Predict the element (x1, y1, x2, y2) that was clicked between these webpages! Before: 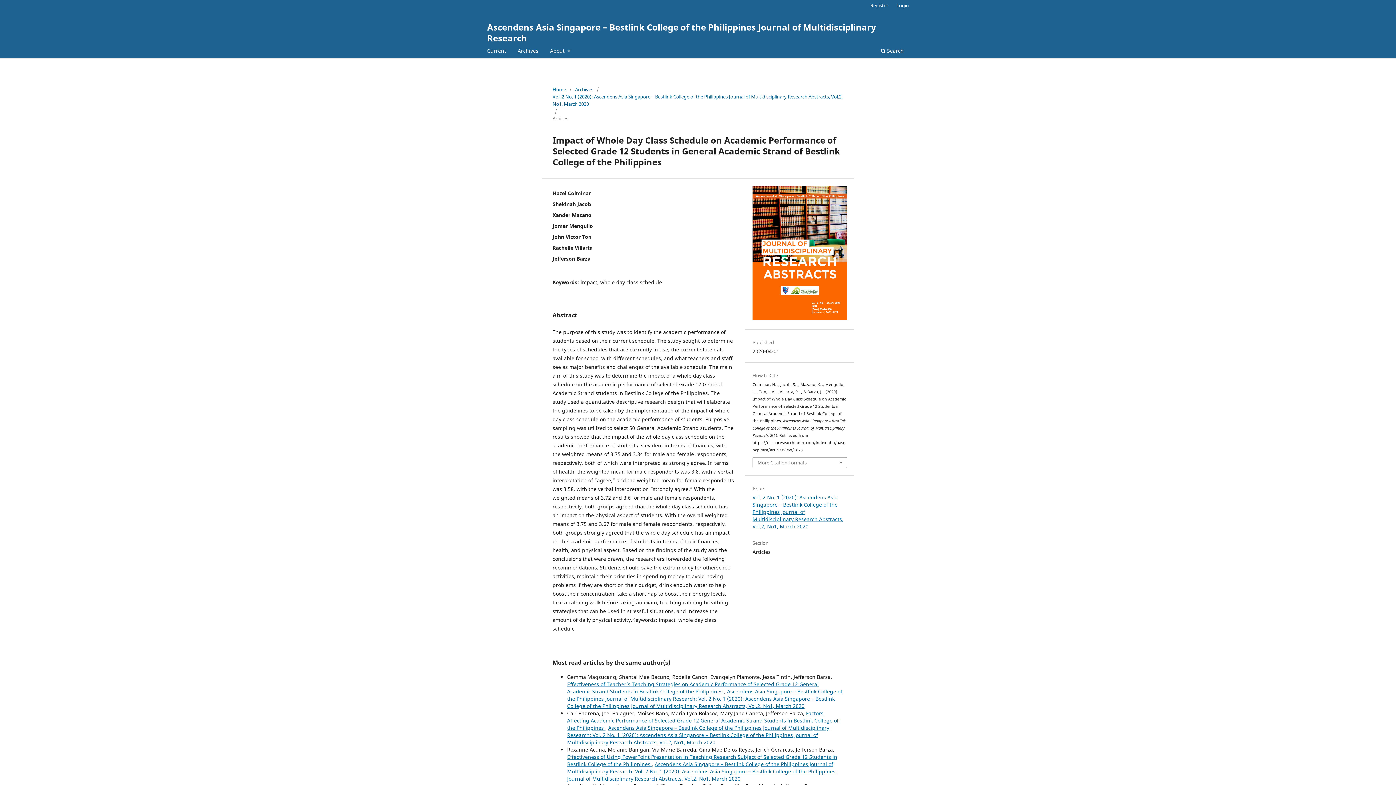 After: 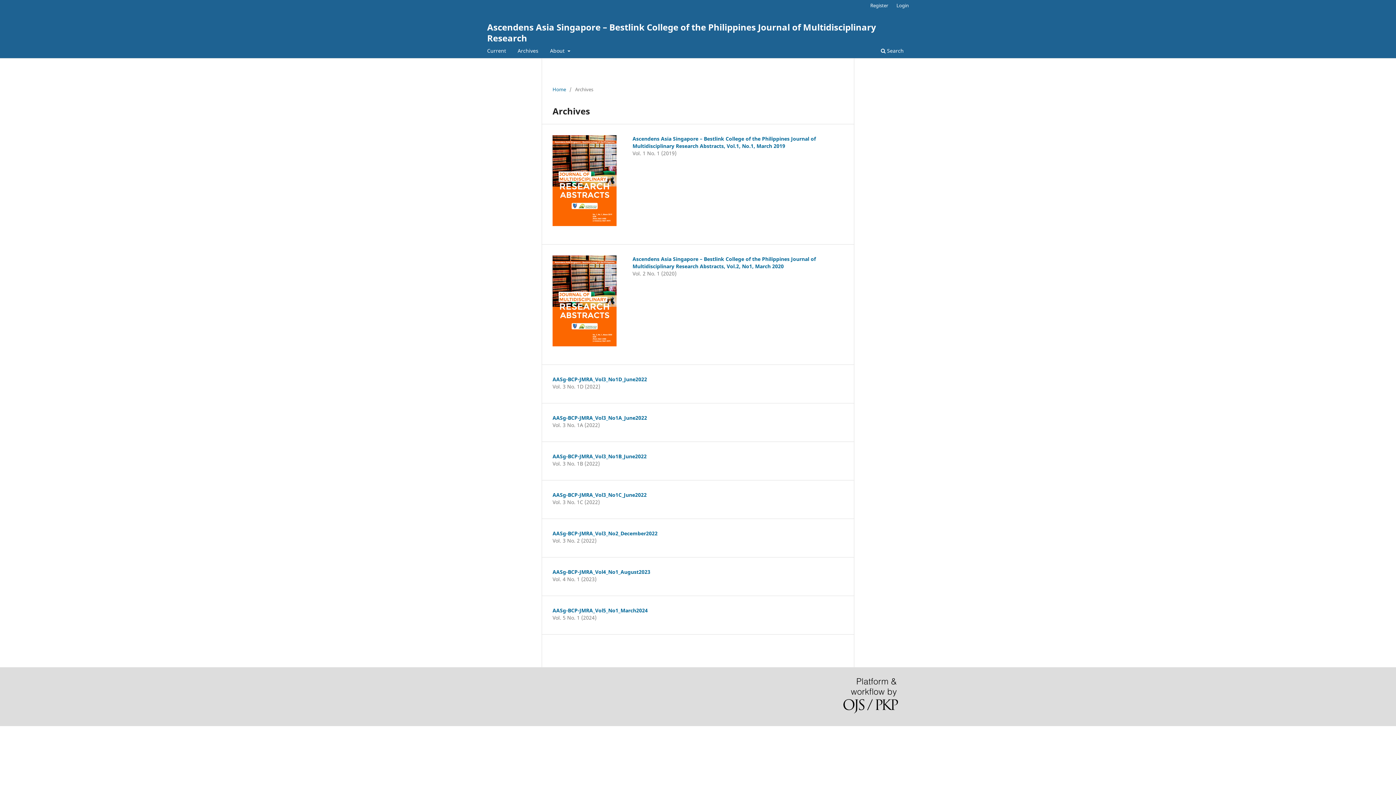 Action: label: Archives bbox: (575, 85, 593, 93)